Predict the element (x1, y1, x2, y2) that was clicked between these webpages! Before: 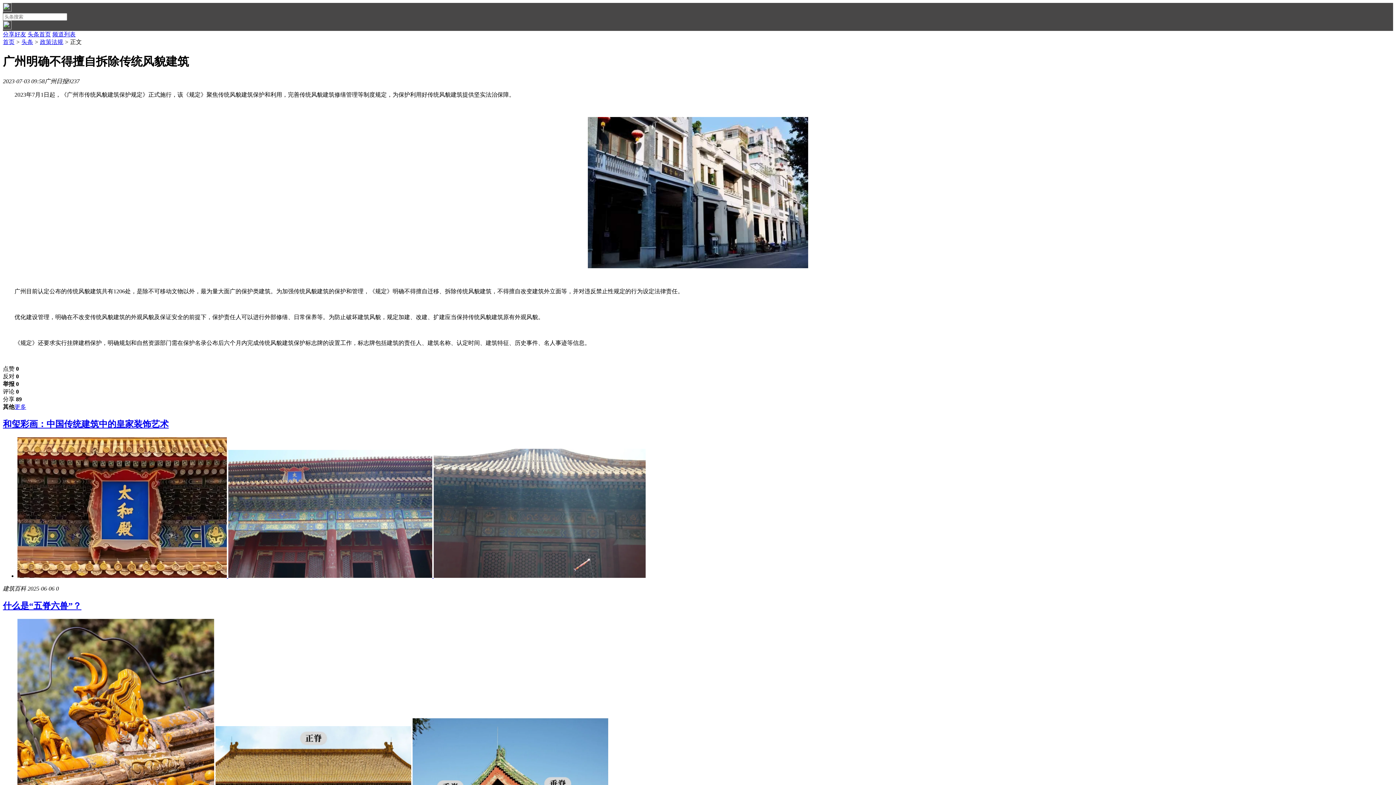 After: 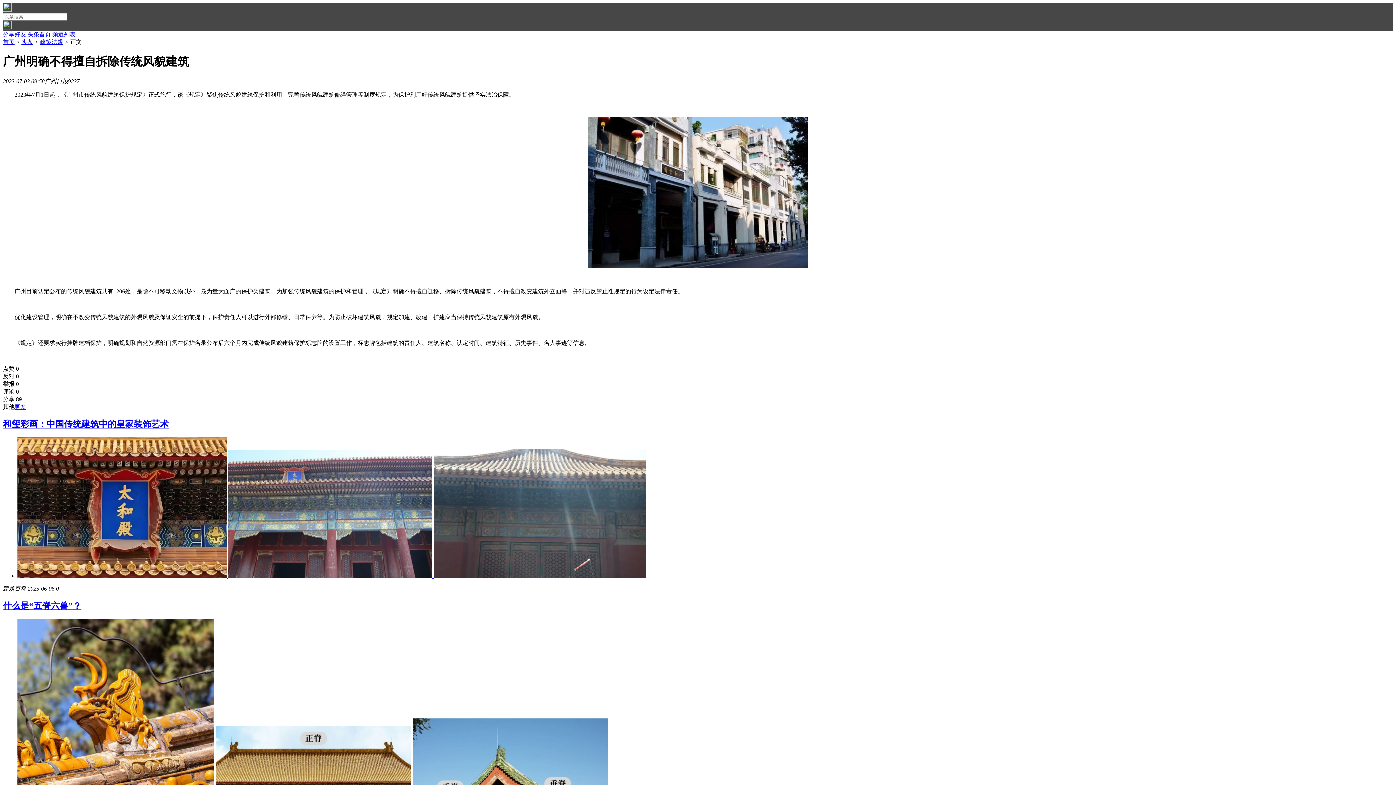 Action: bbox: (2, 6, 11, 12)